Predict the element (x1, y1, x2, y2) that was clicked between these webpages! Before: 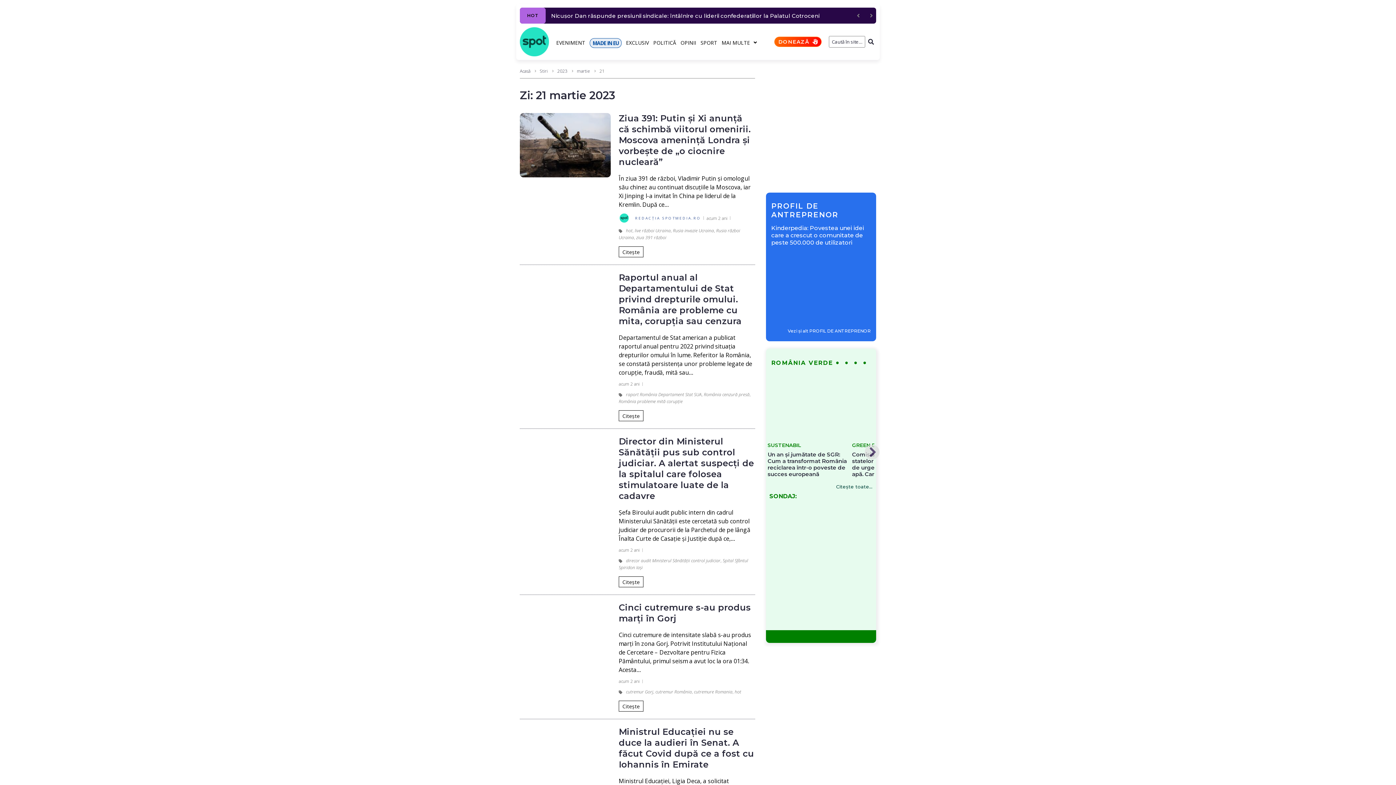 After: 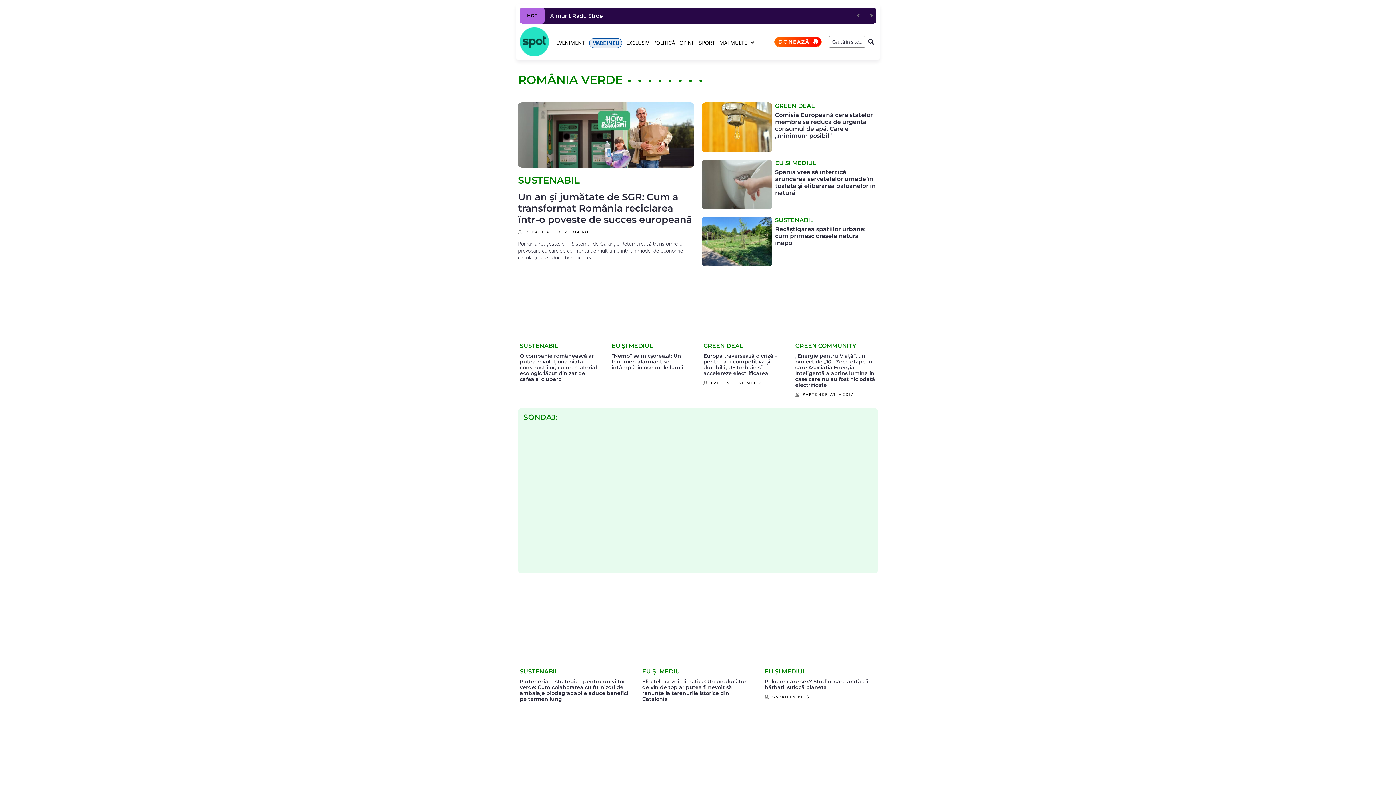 Action: bbox: (771, 359, 869, 366) label: ROMÂNIA VERDE